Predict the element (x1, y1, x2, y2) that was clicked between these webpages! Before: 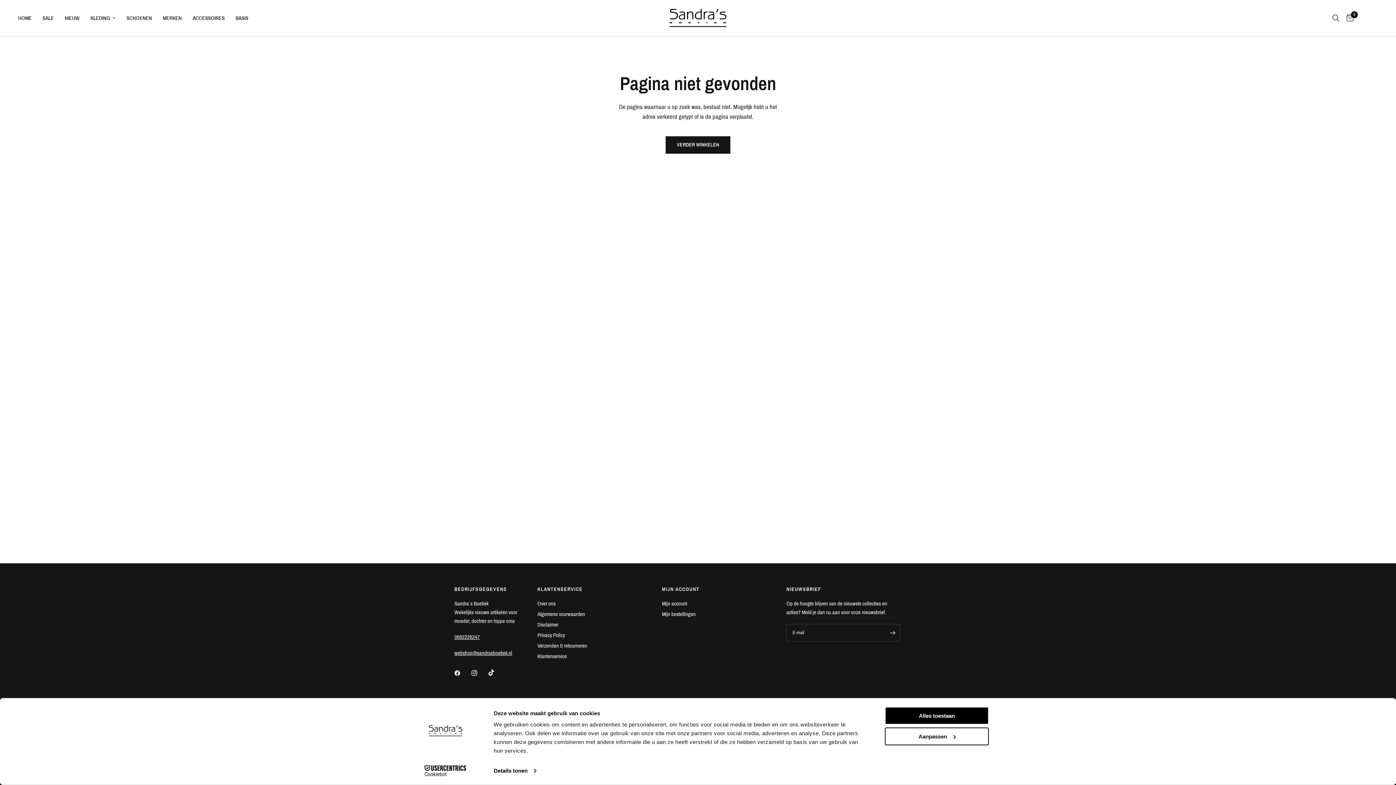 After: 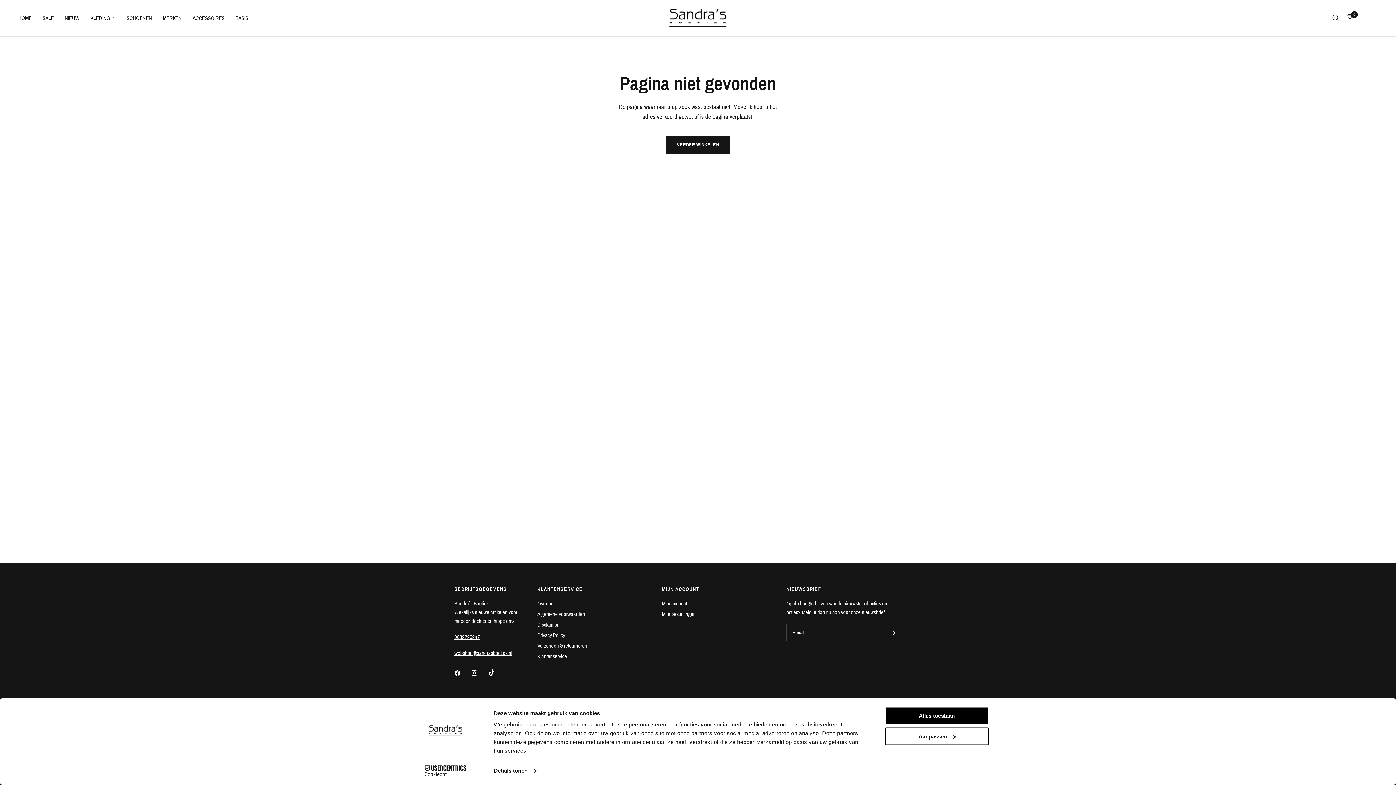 Action: label: webshop@sandrasboetiek.nl bbox: (454, 650, 512, 656)